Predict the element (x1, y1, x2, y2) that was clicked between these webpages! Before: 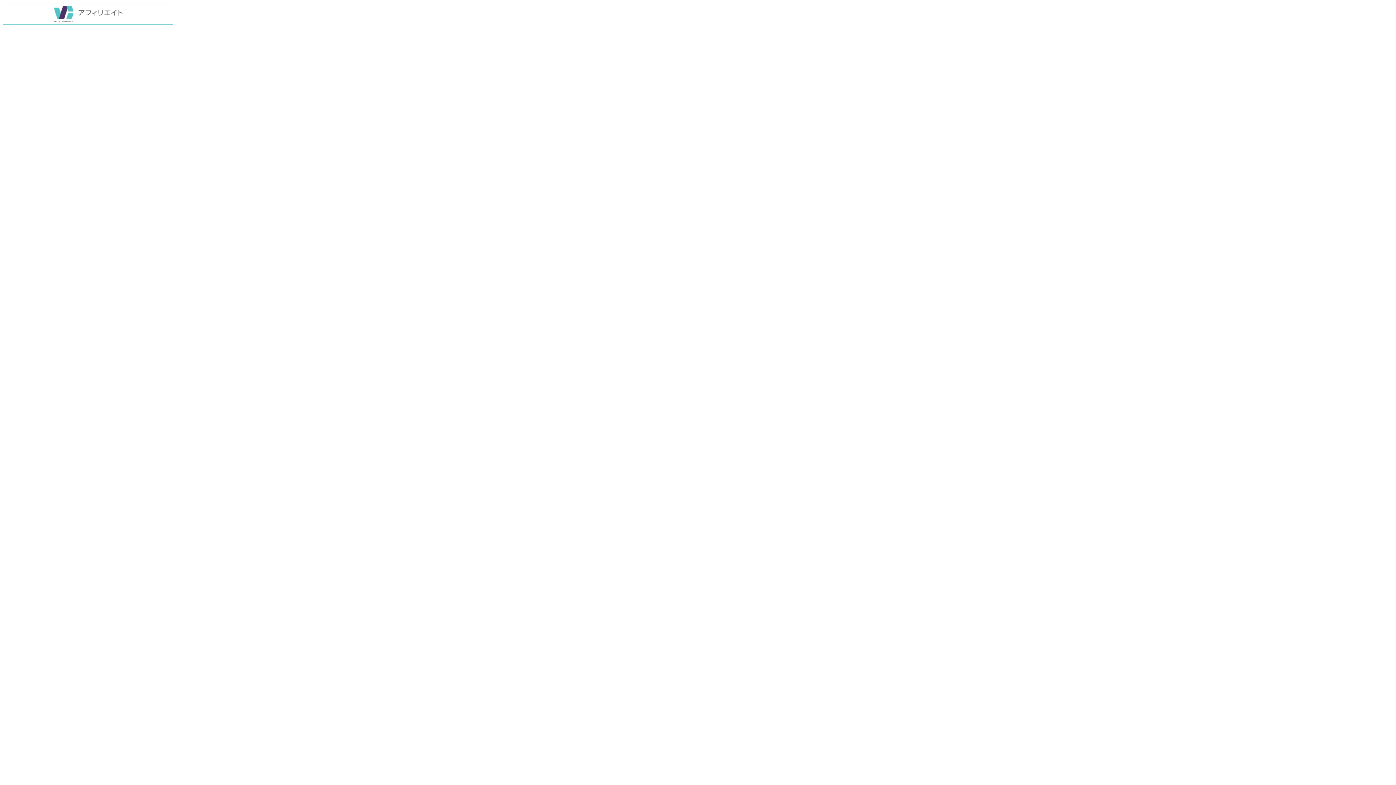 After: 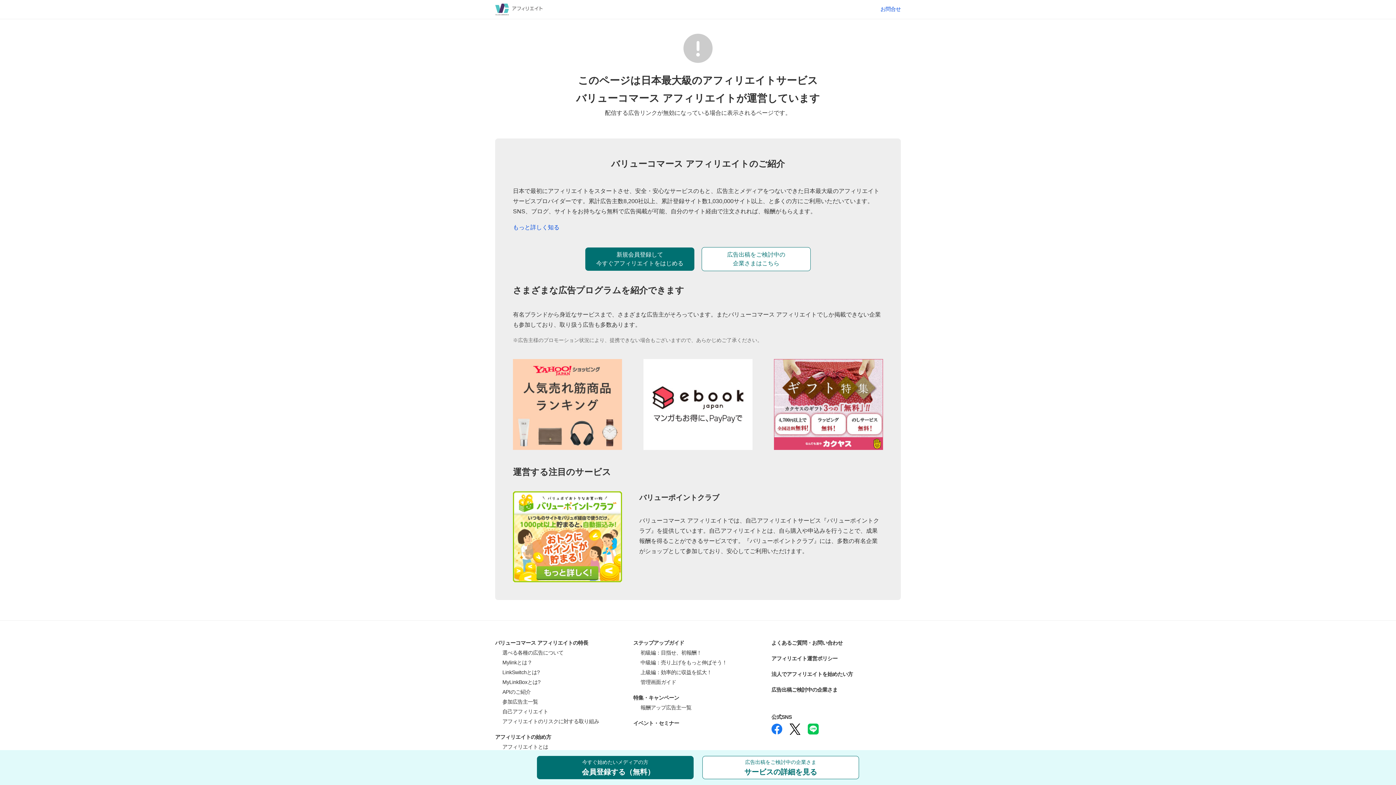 Action: bbox: (2, 19, 173, 25)